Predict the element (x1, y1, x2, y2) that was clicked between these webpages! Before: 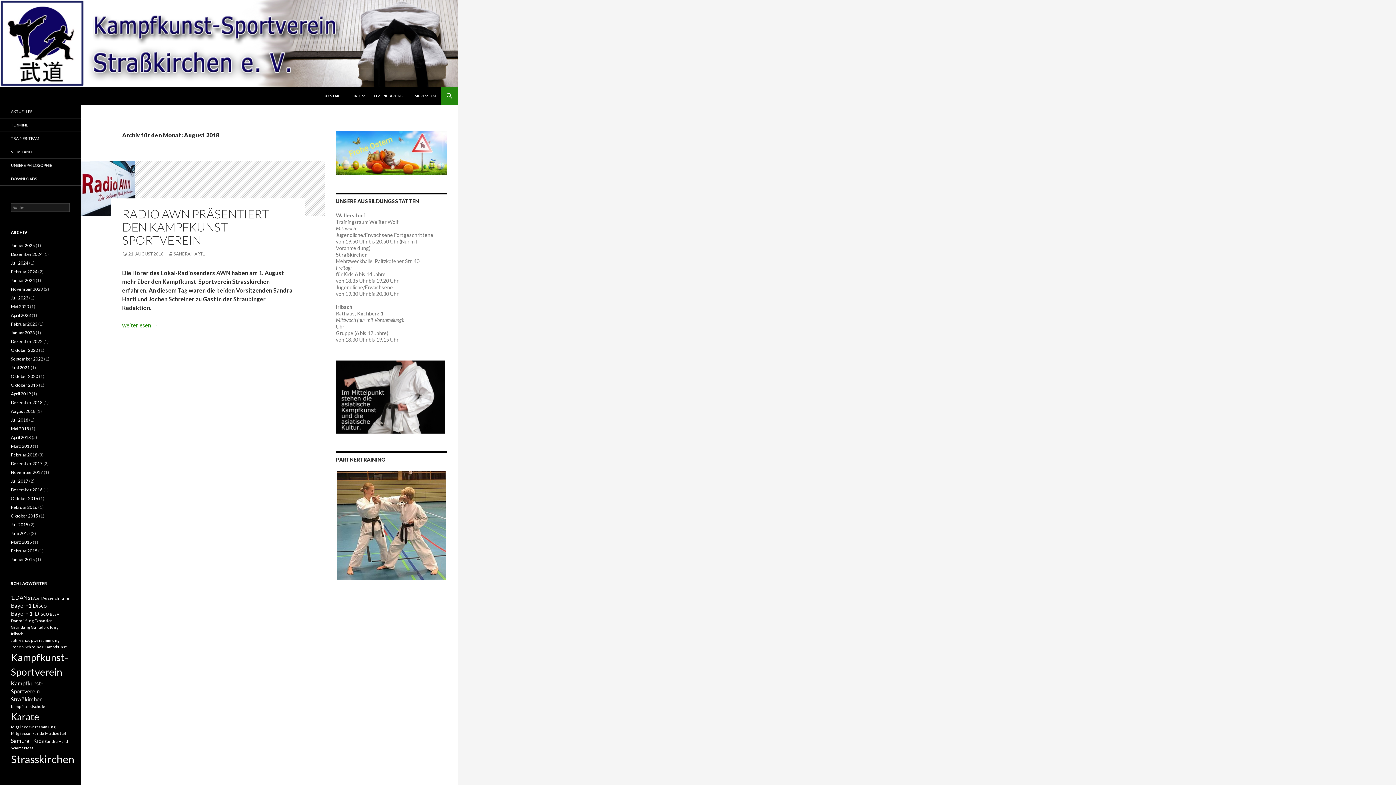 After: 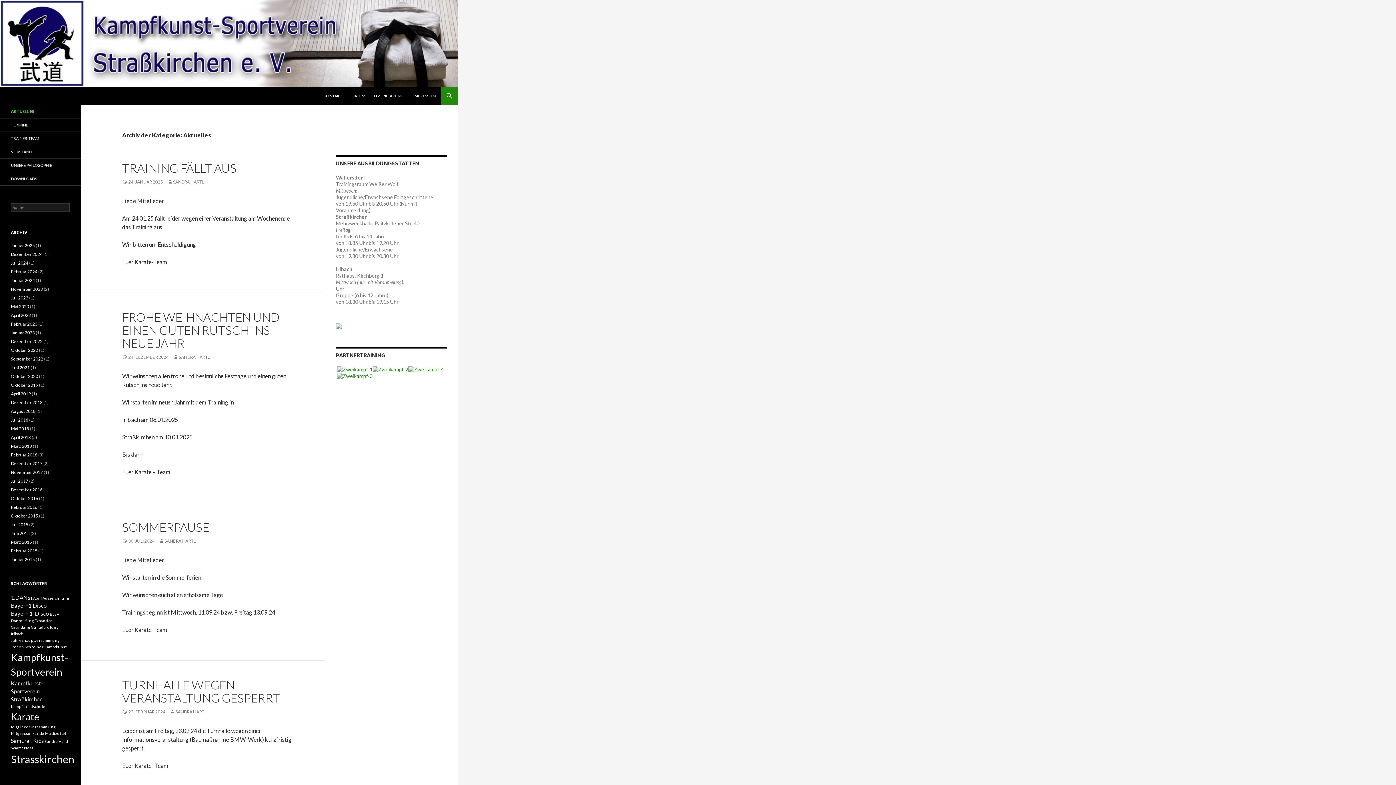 Action: bbox: (0, 105, 80, 118) label: AKTUELLES